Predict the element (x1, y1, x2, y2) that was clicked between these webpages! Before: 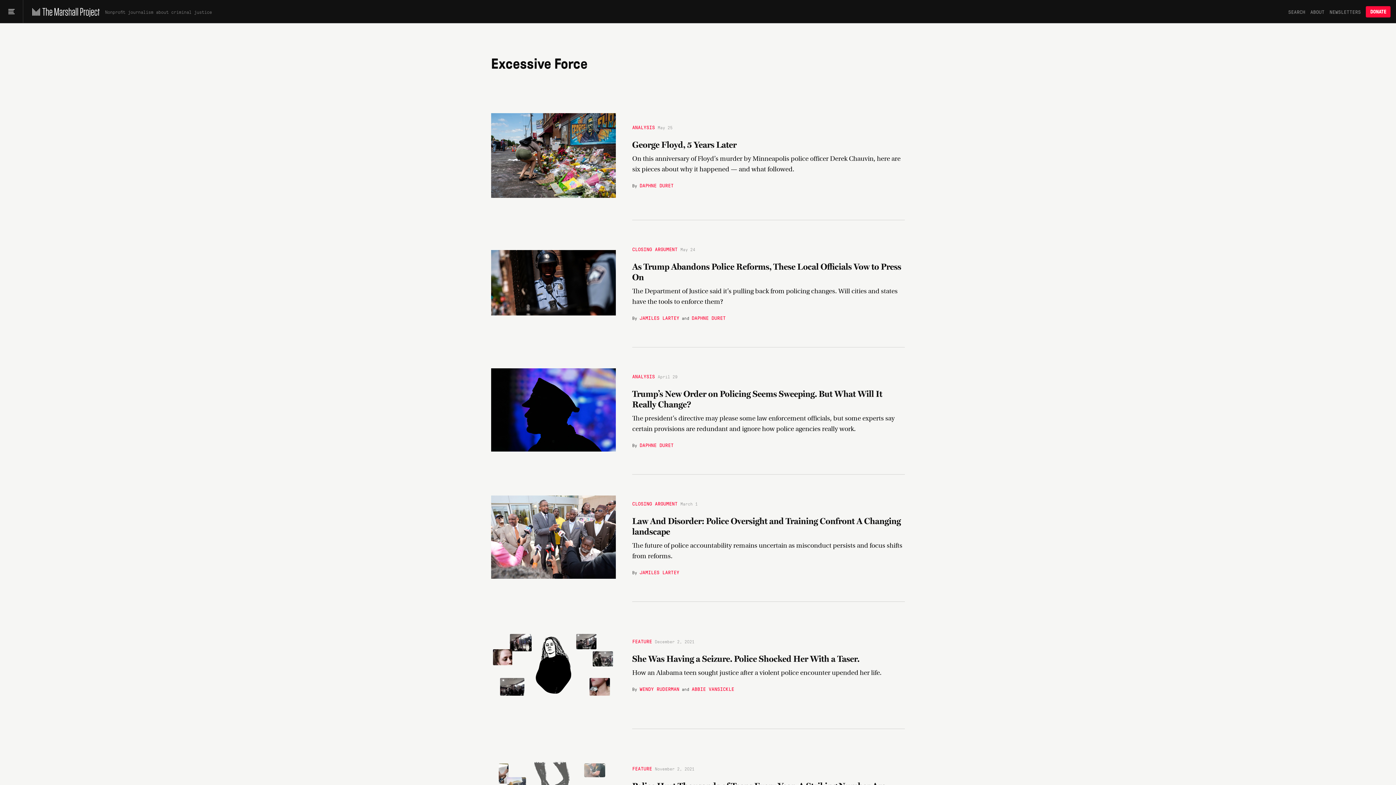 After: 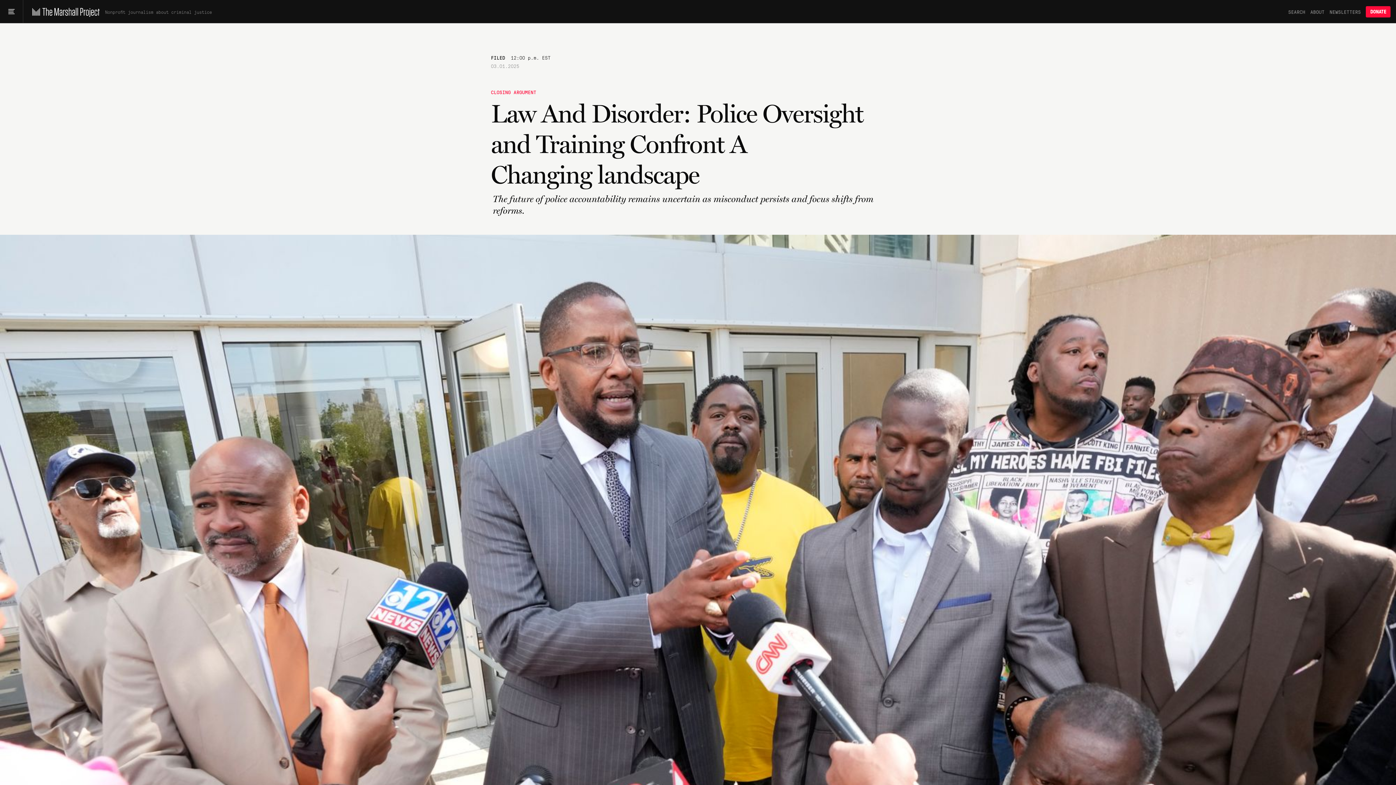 Action: bbox: (491, 495, 622, 580)